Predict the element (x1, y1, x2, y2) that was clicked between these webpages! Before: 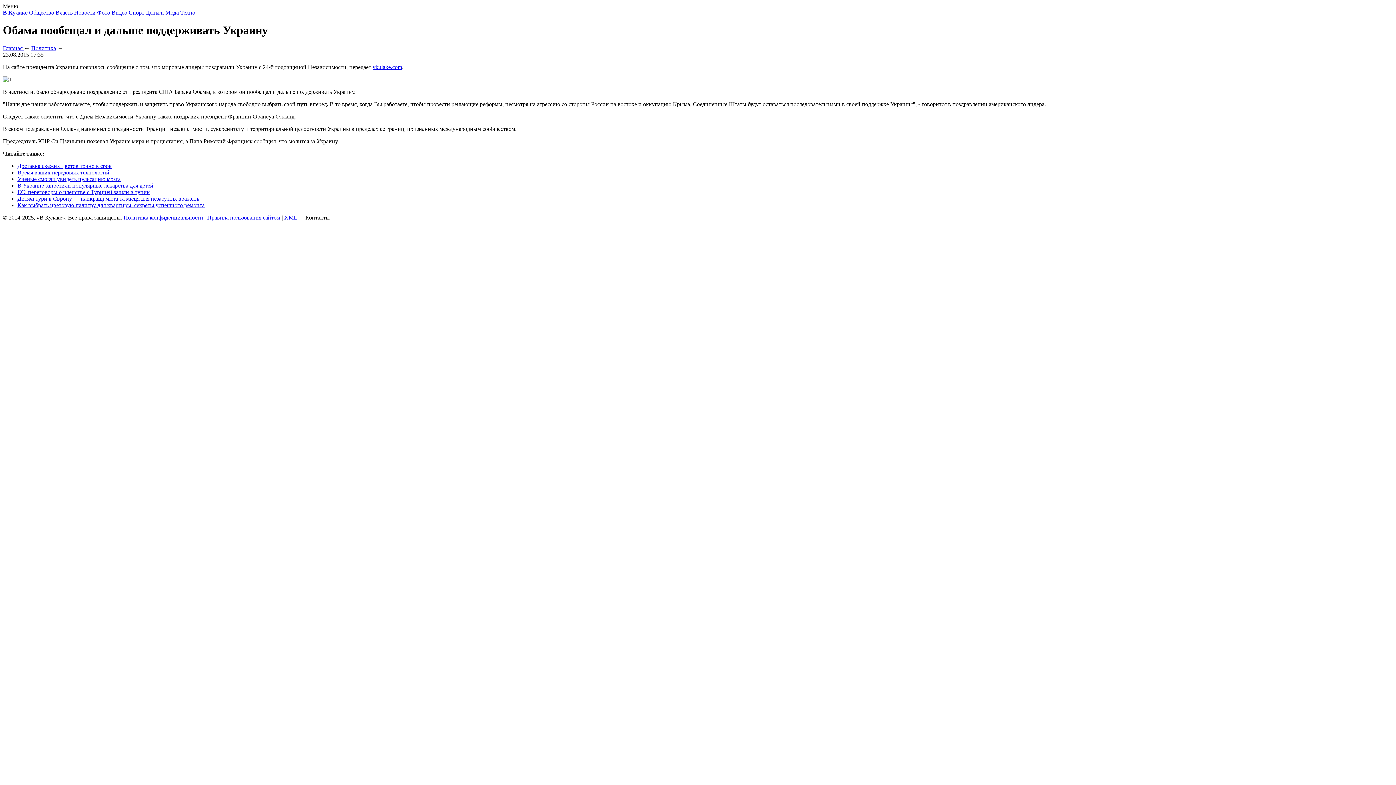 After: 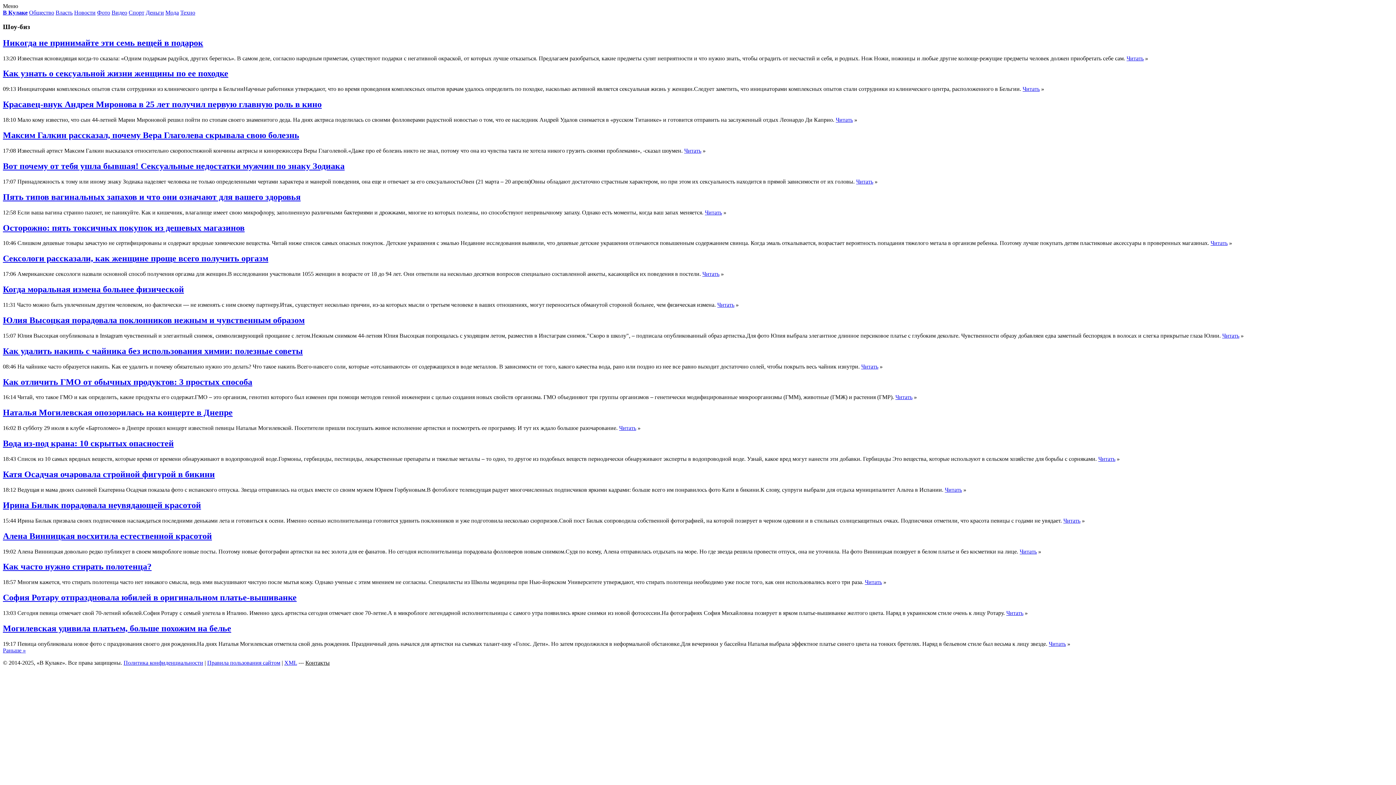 Action: label: Мода bbox: (165, 9, 178, 15)